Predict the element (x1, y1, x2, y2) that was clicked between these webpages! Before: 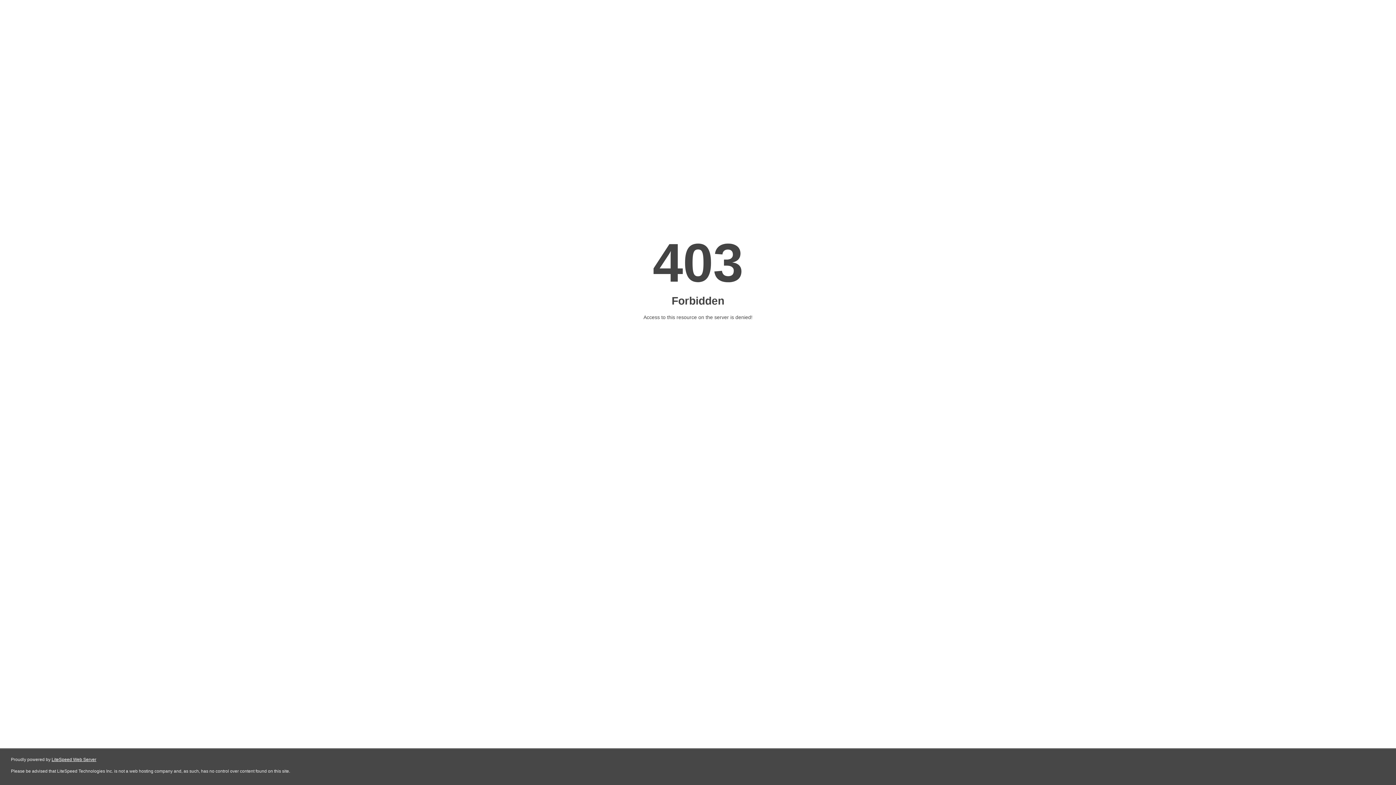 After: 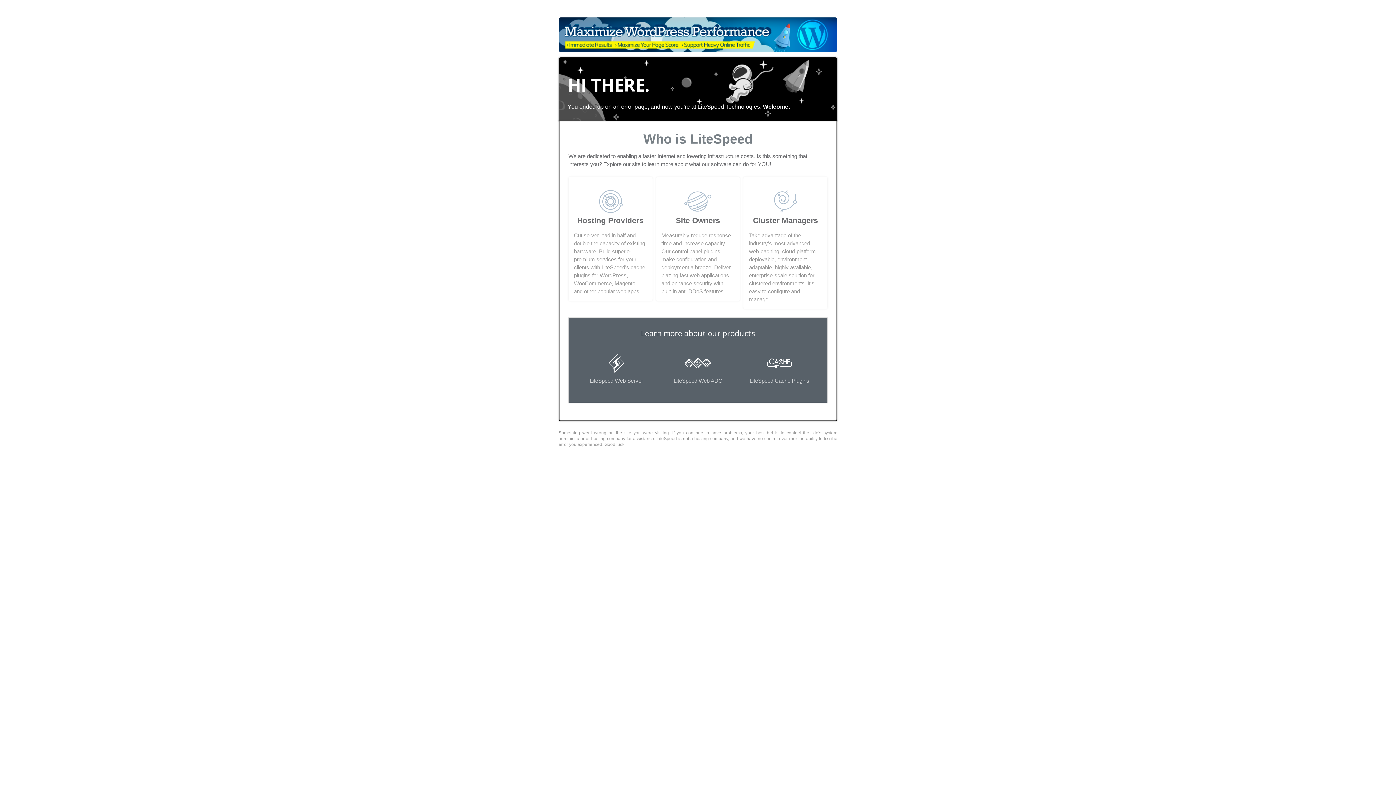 Action: bbox: (51, 757, 96, 762) label: LiteSpeed Web Server